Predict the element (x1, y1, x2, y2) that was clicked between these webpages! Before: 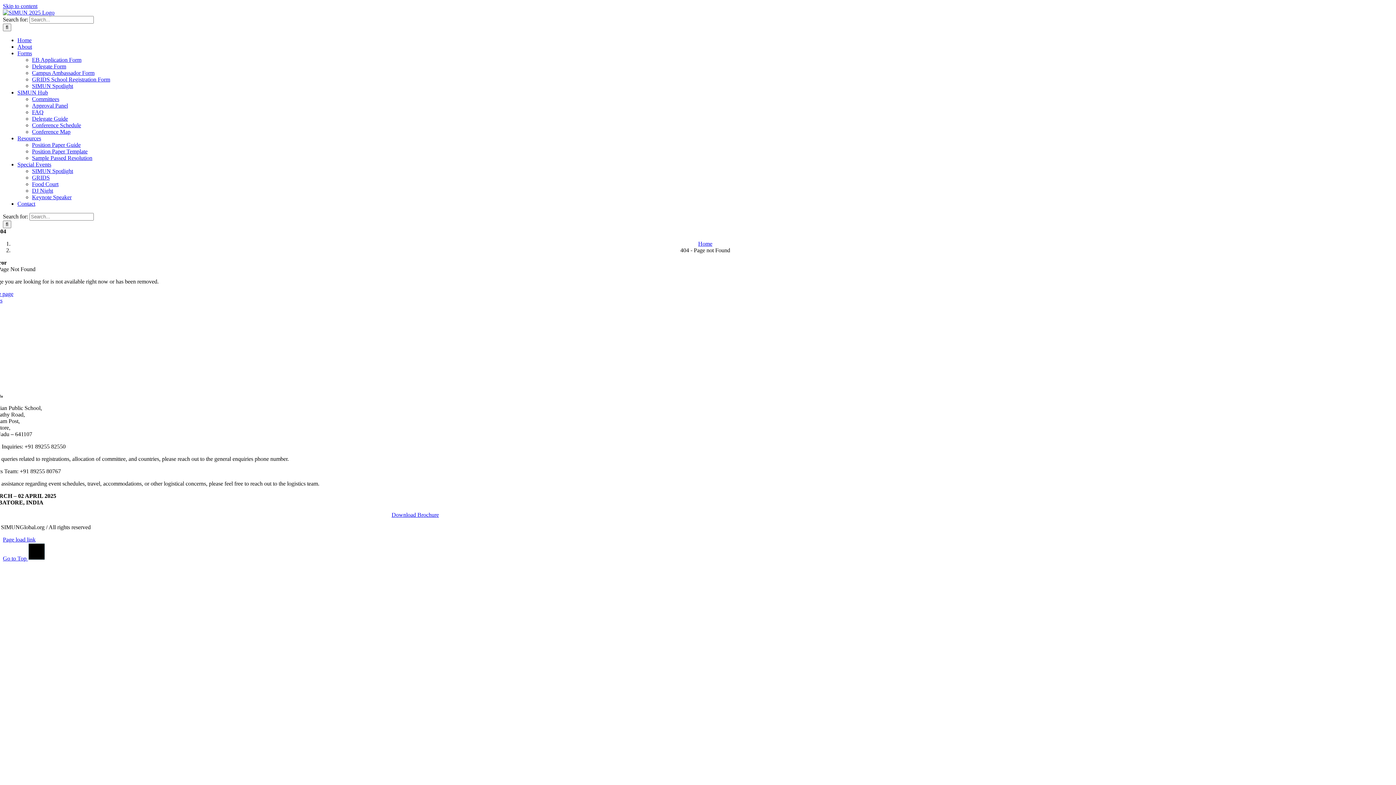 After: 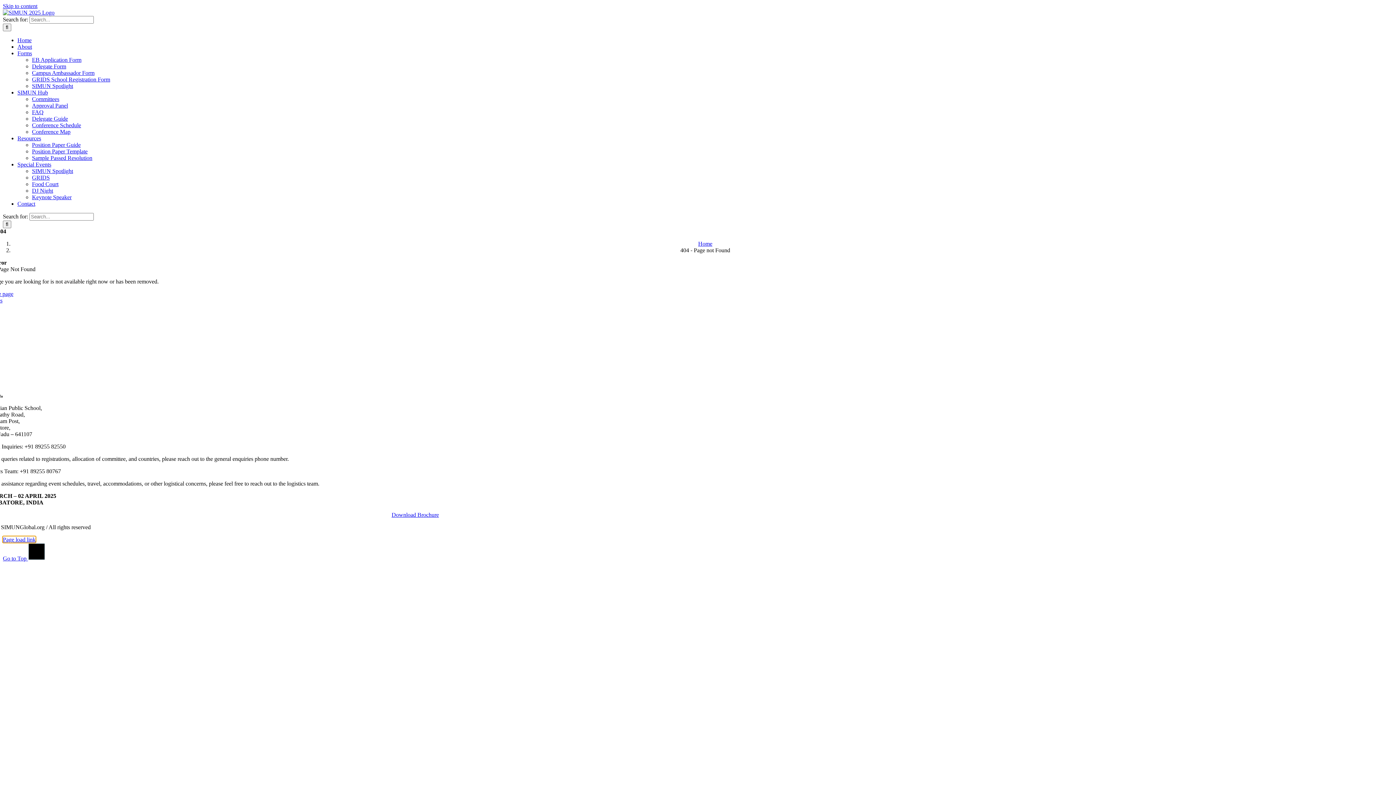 Action: bbox: (2, 536, 35, 542) label: Page load link